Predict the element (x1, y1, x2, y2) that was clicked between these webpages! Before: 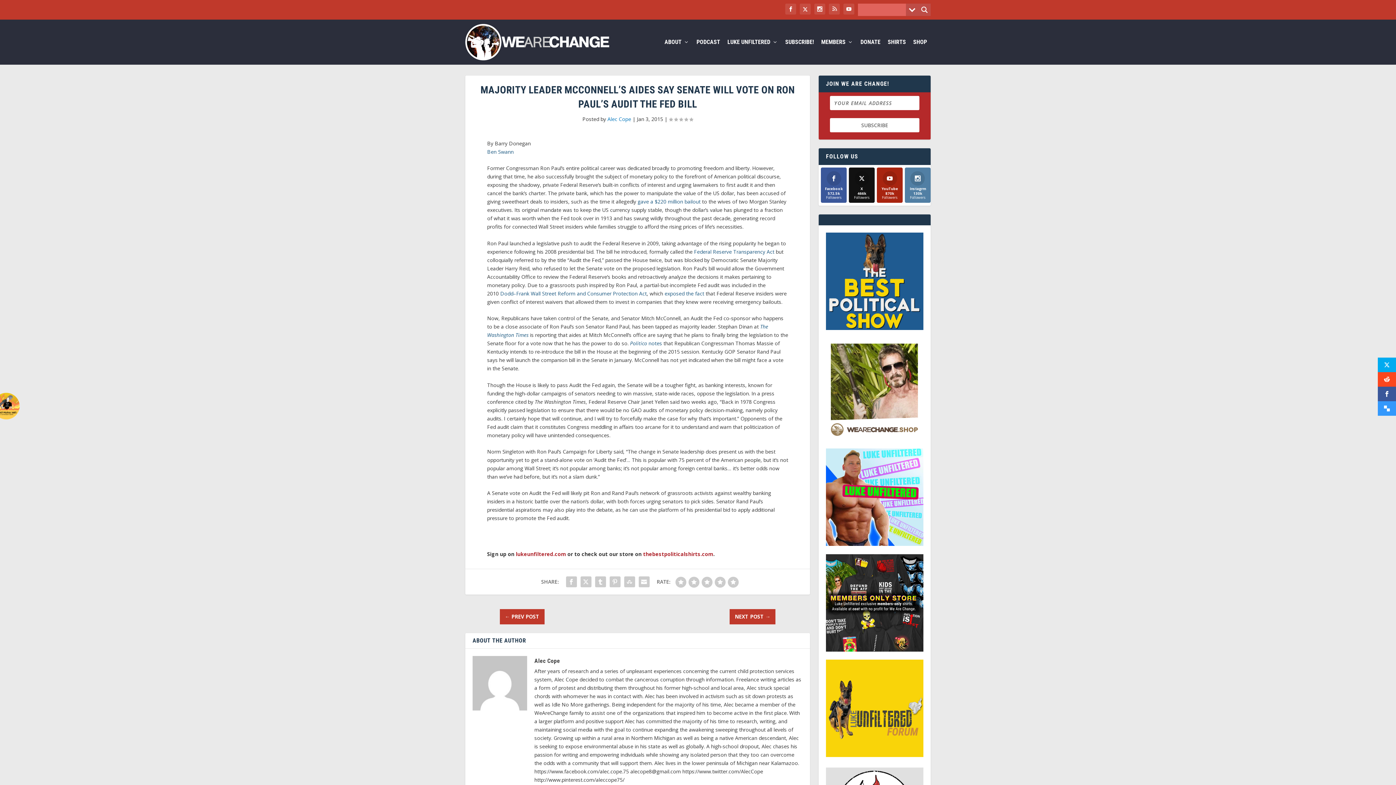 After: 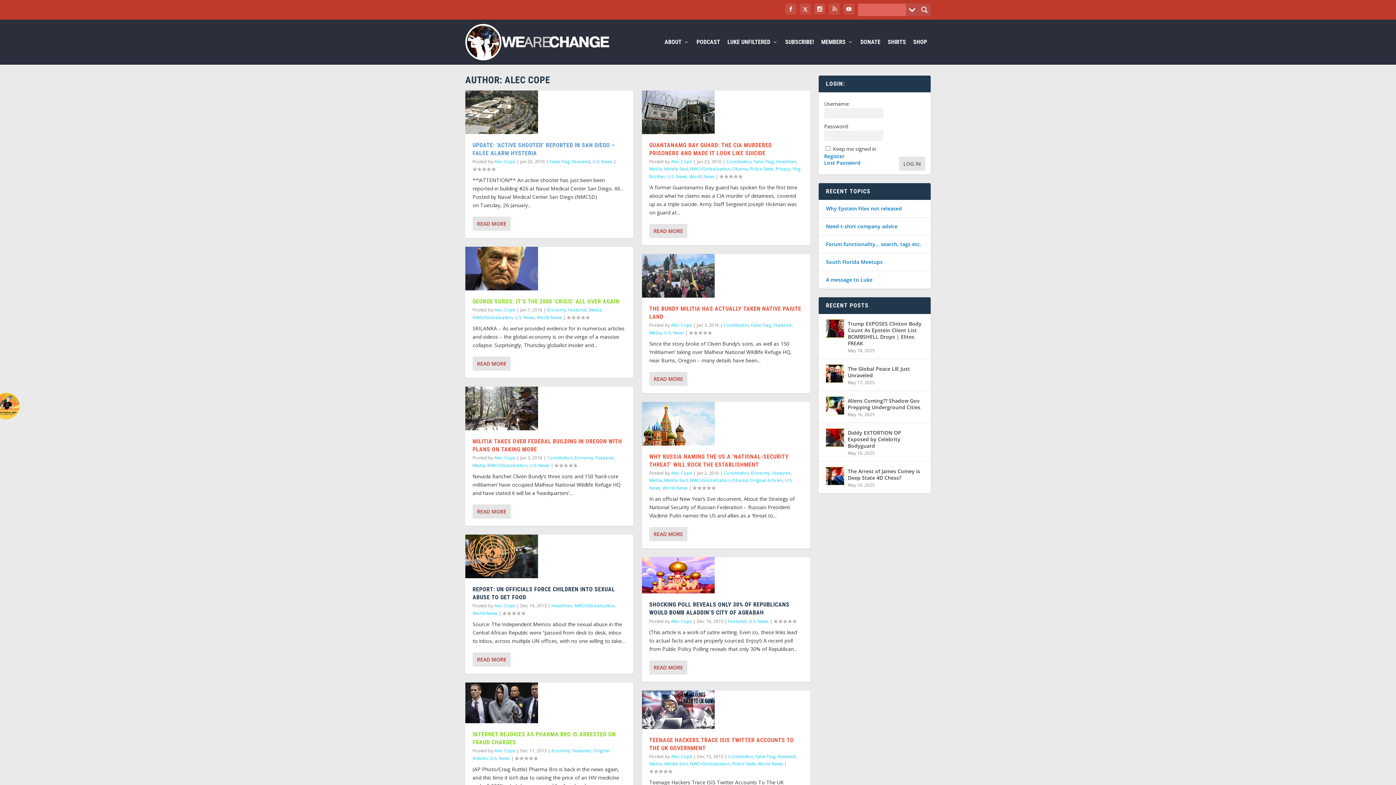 Action: bbox: (534, 657, 560, 664) label: Alec Cope